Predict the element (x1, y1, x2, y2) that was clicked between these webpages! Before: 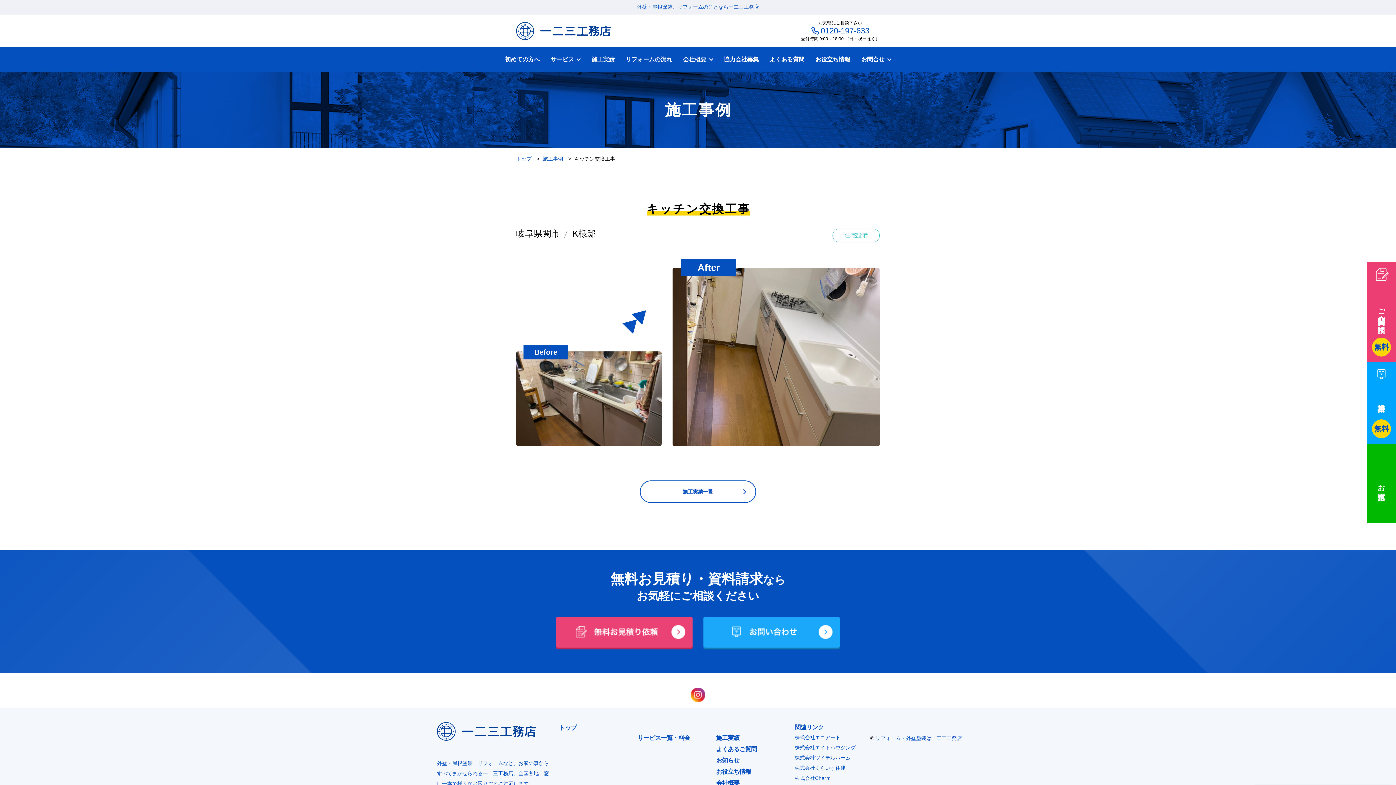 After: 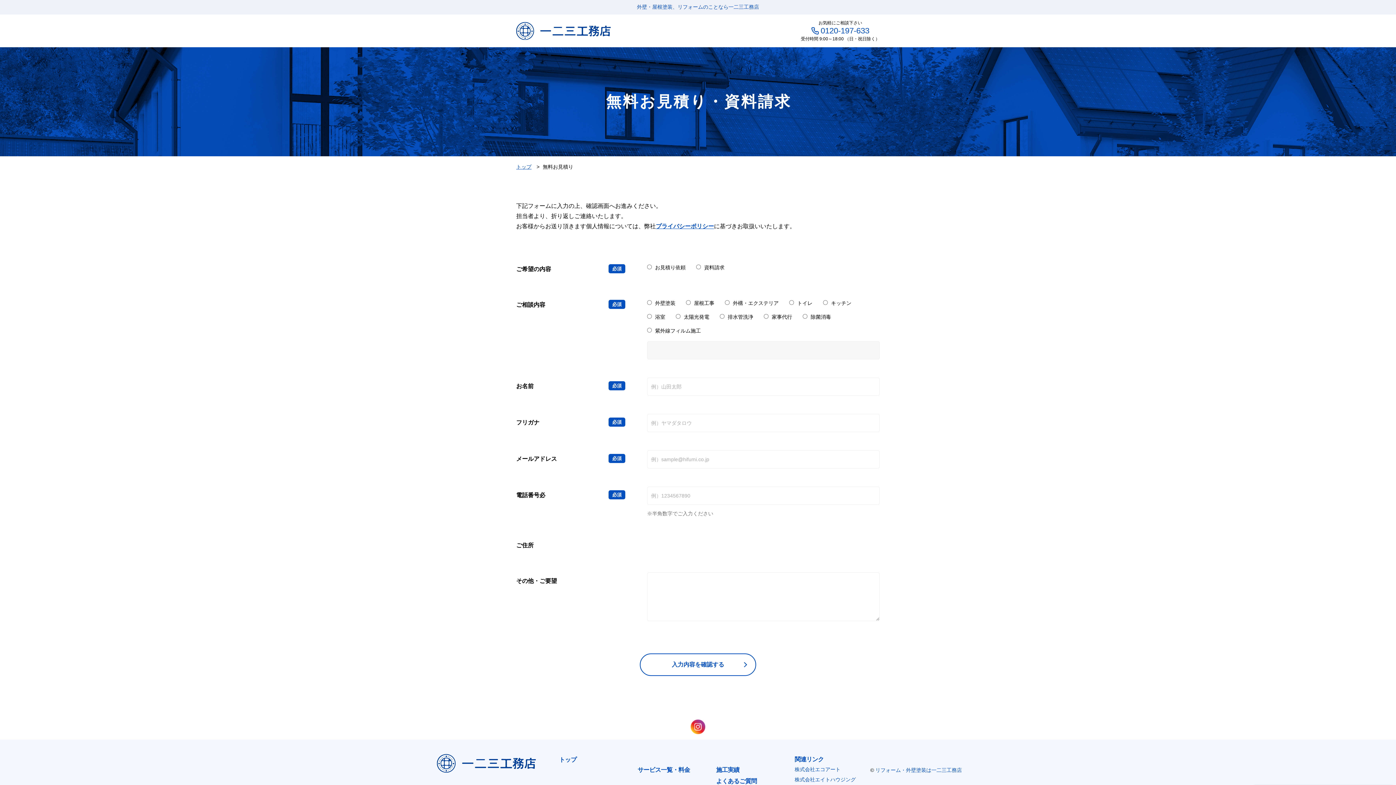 Action: bbox: (556, 641, 692, 647)